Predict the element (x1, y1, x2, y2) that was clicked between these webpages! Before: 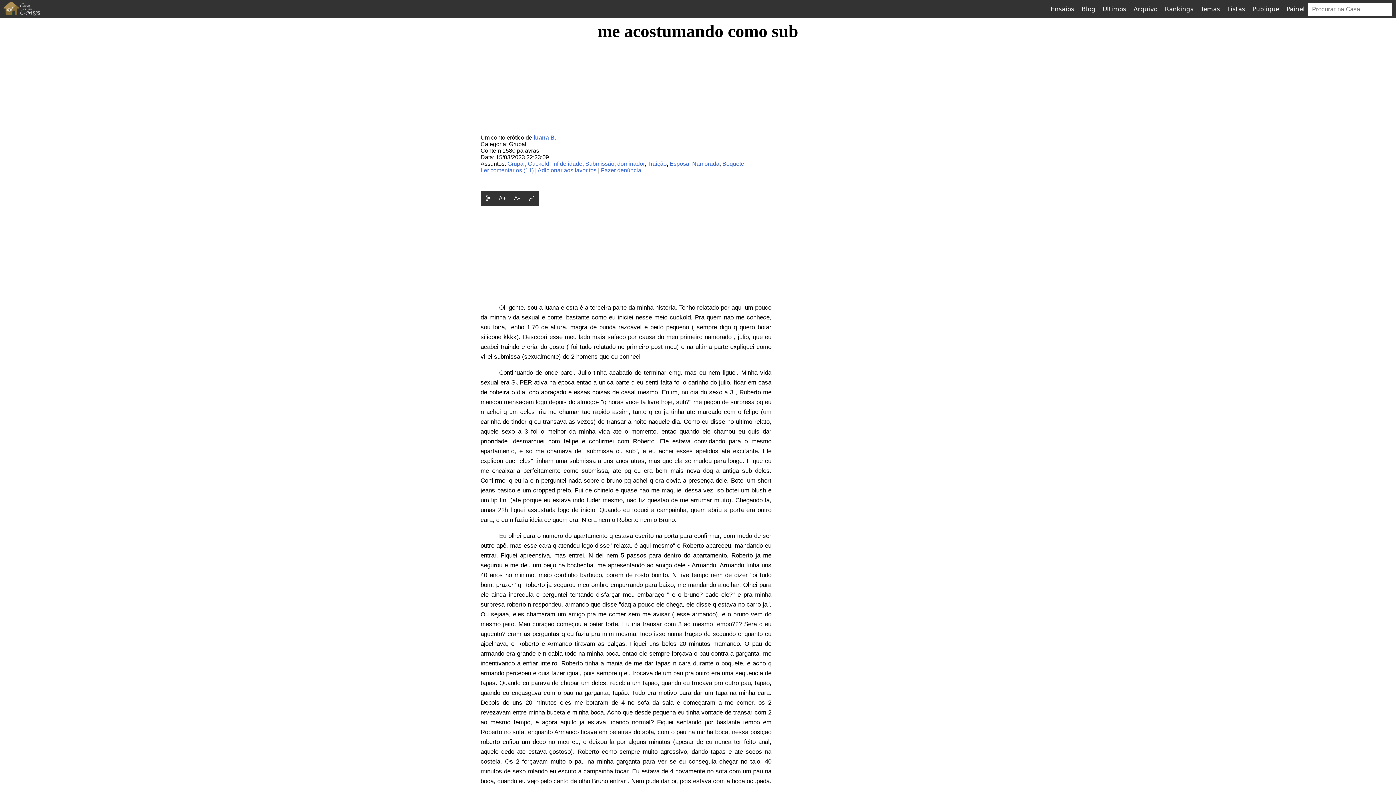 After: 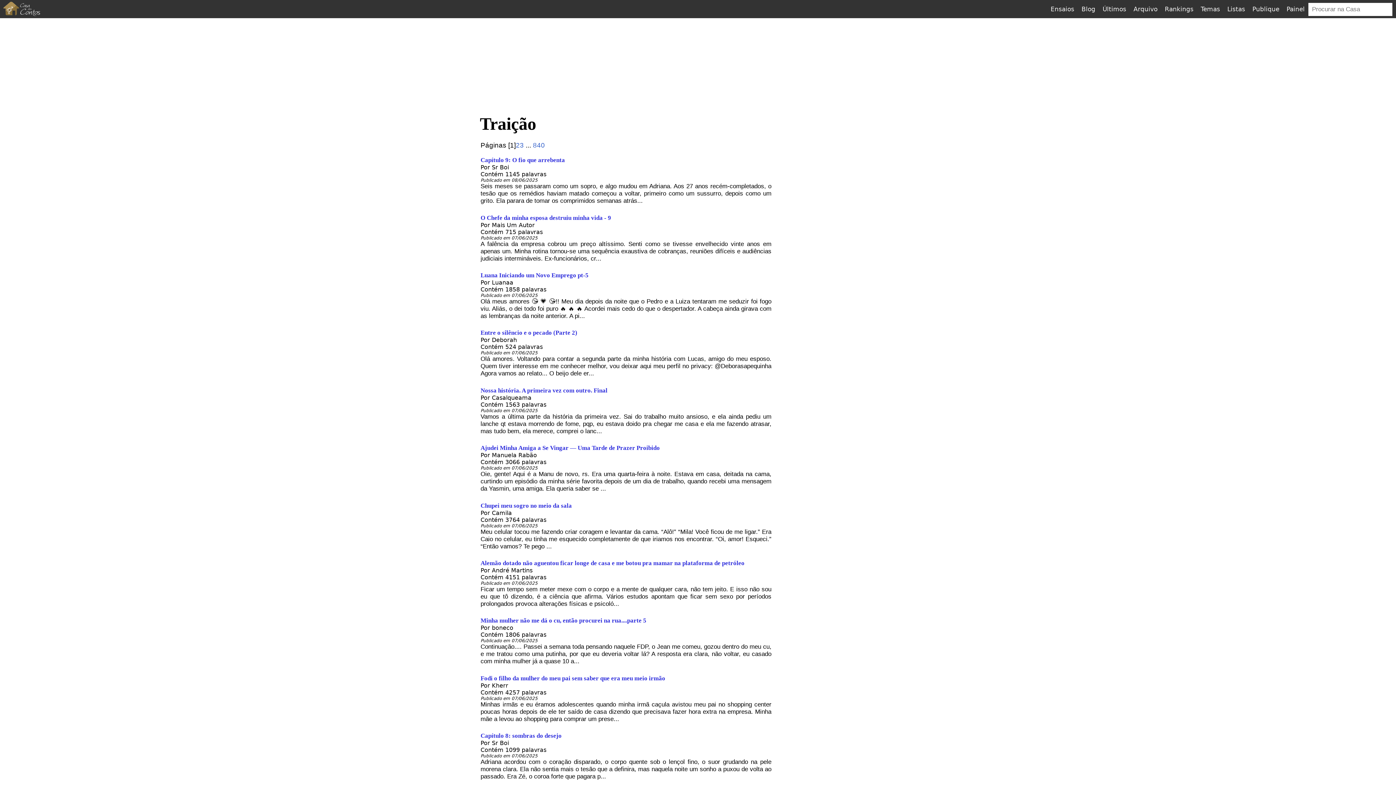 Action: bbox: (647, 160, 666, 166) label: Traição